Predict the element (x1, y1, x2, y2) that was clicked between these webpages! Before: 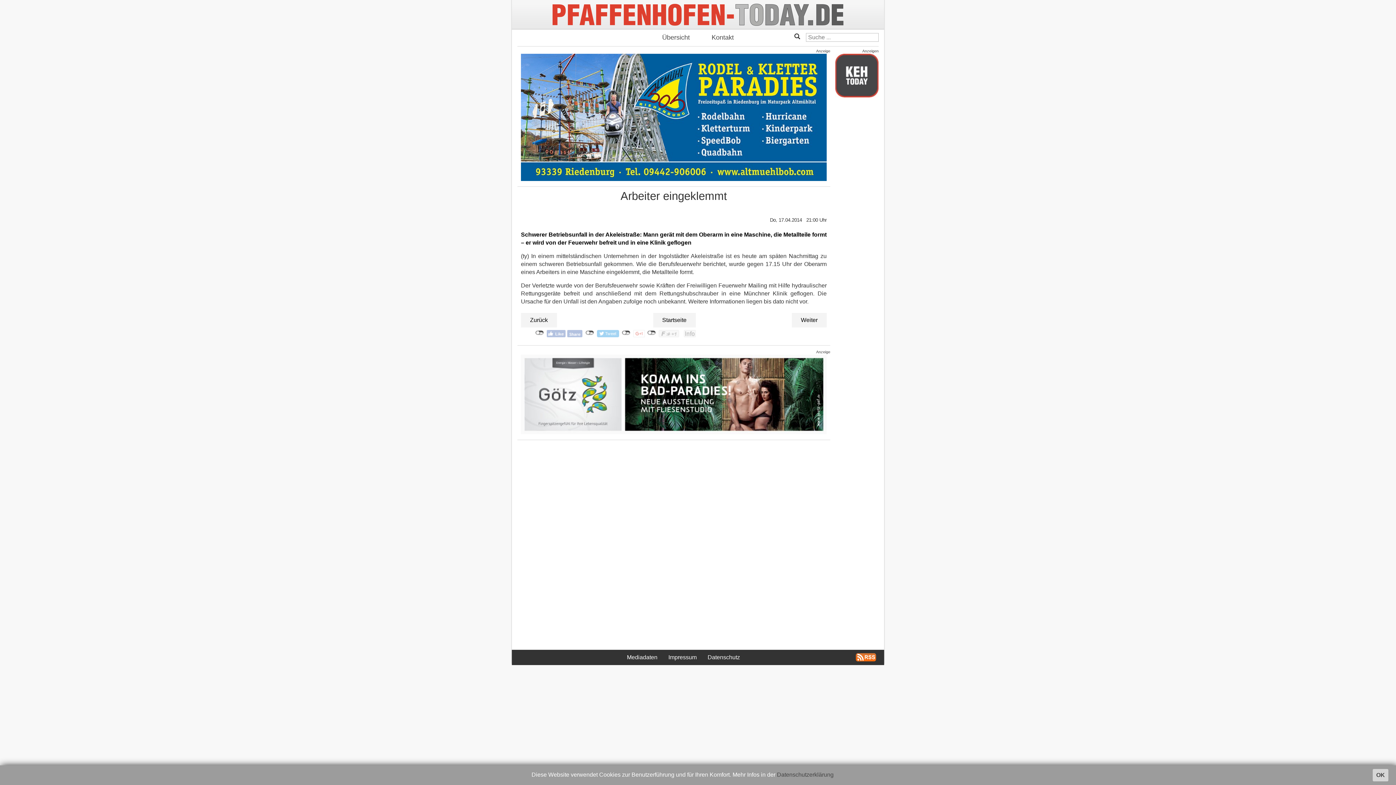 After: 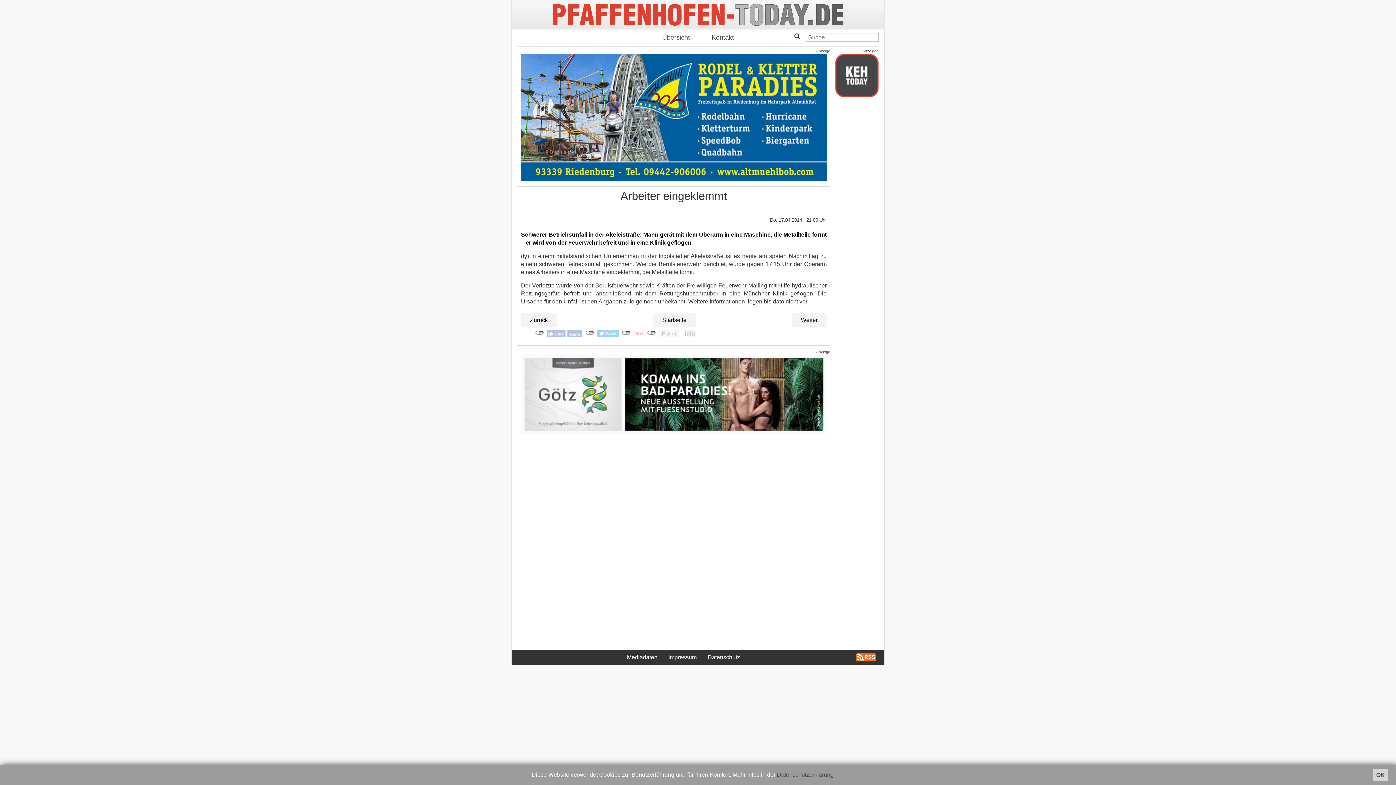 Action: bbox: (521, 114, 826, 119)